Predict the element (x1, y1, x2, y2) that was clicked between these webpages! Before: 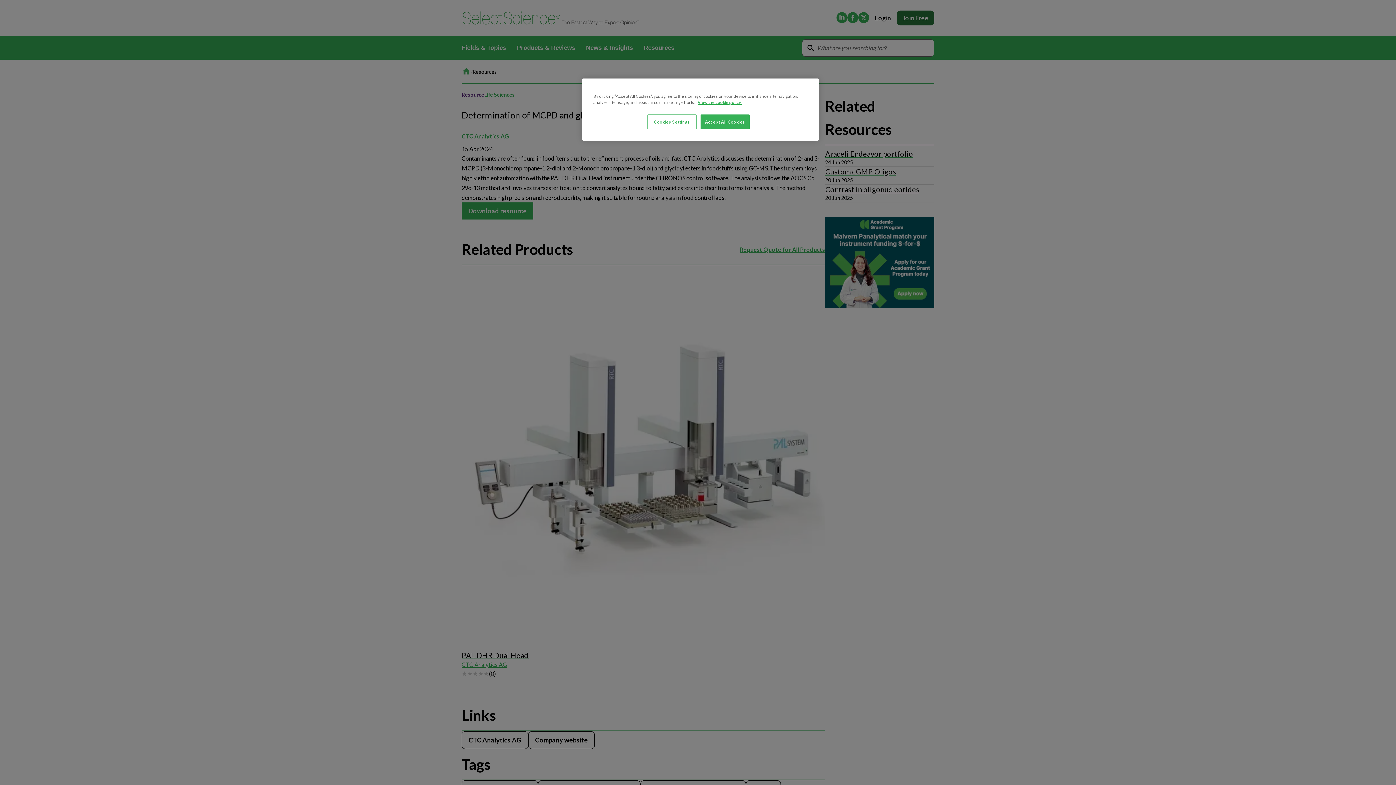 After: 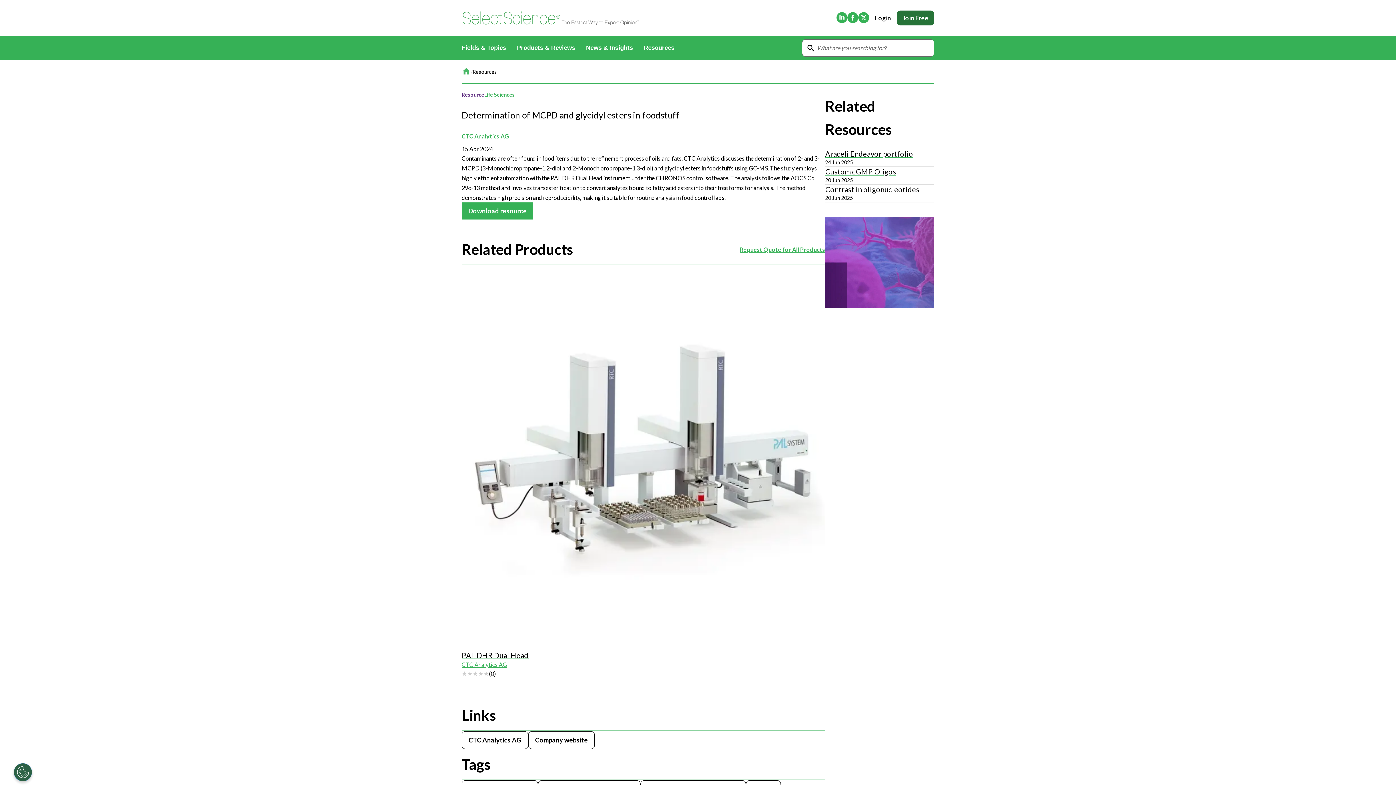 Action: bbox: (700, 114, 749, 129) label: Accept All Cookies